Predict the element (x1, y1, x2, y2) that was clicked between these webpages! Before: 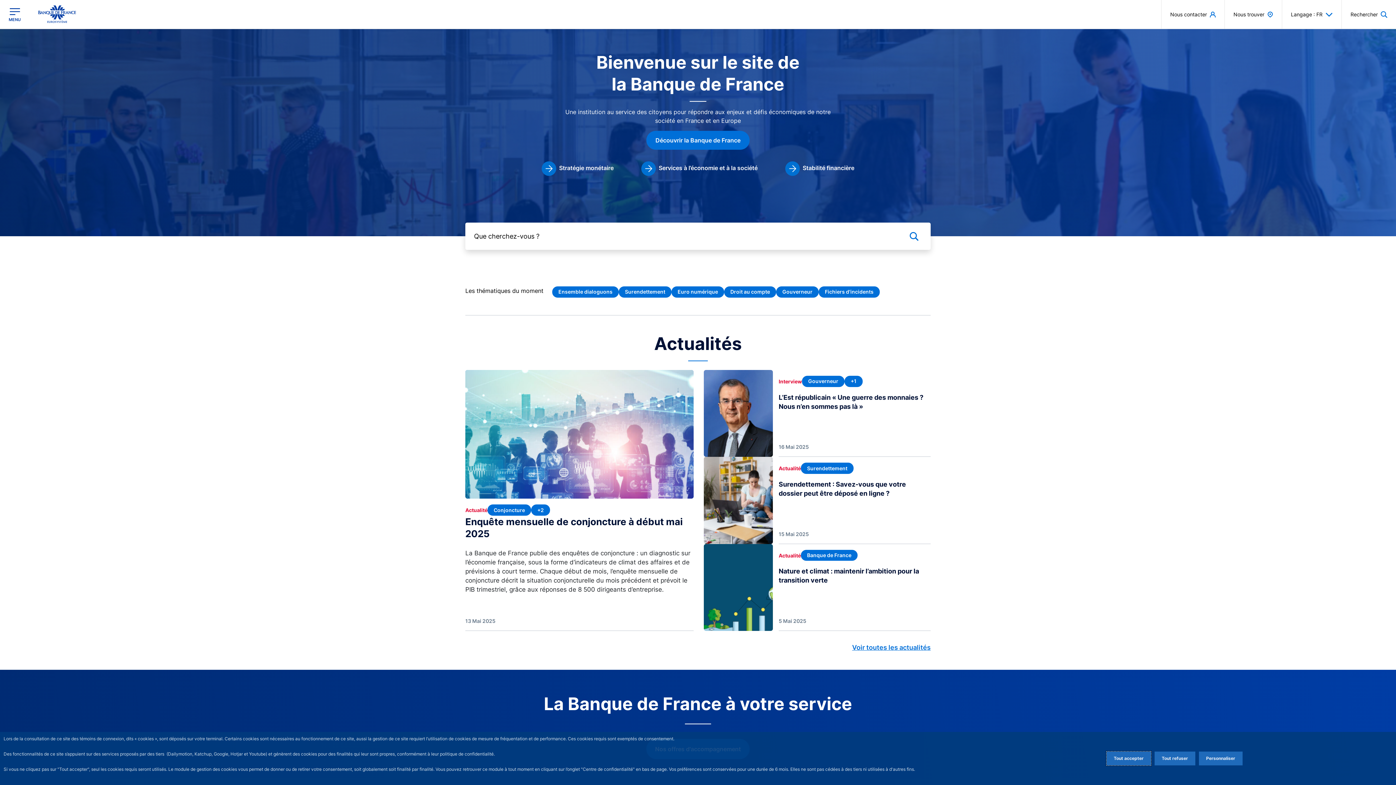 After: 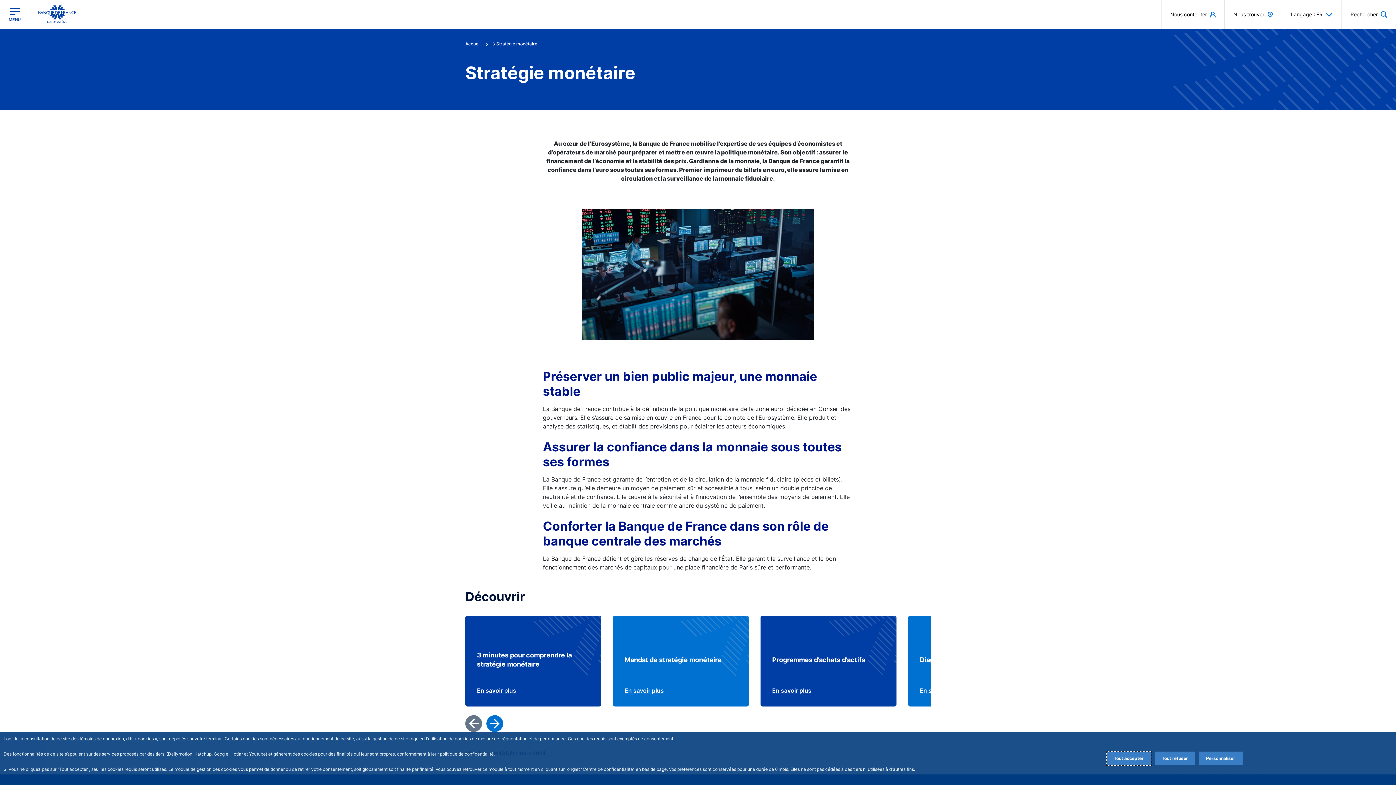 Action: label: Stratégie monétaire bbox: (541, 161, 613, 175)